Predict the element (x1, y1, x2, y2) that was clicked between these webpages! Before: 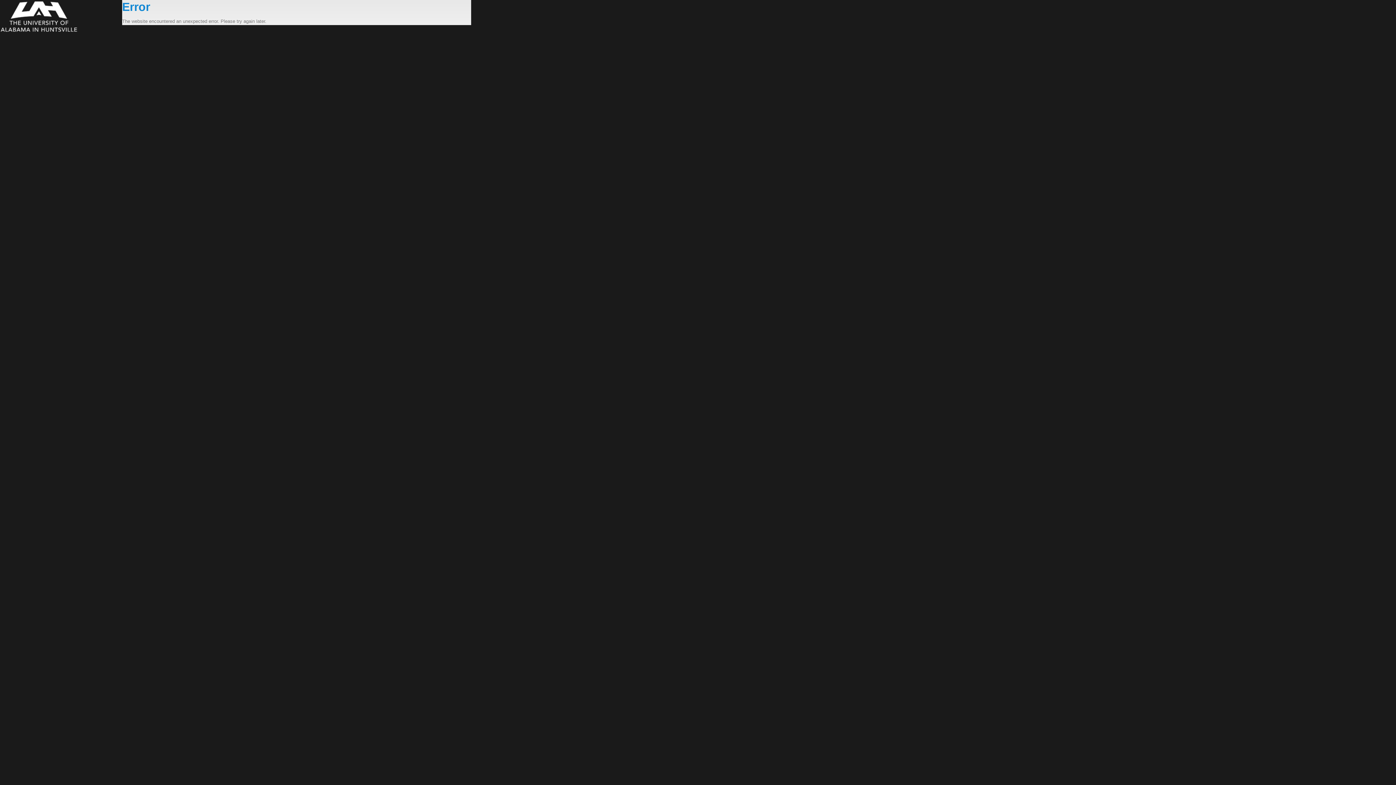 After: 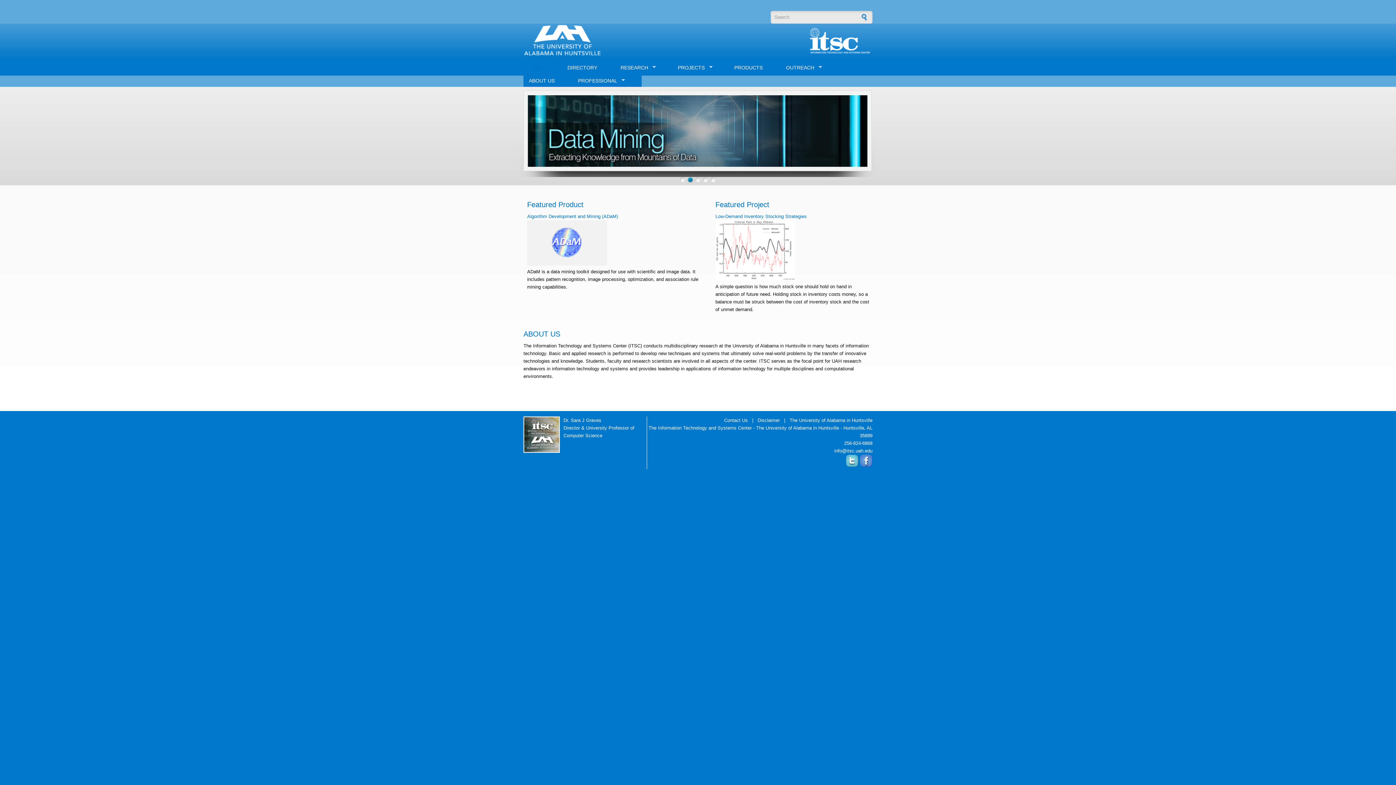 Action: bbox: (0, 0, 122, 33)